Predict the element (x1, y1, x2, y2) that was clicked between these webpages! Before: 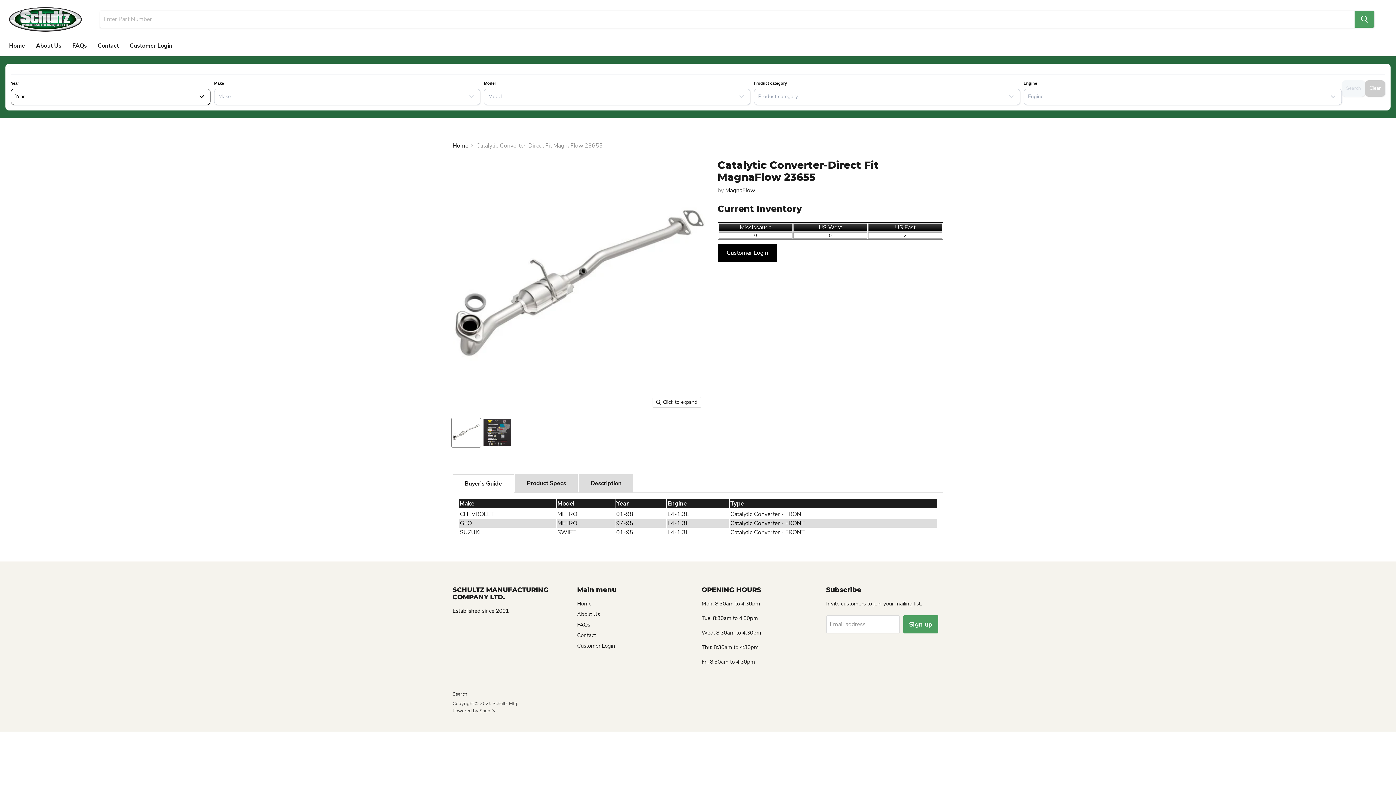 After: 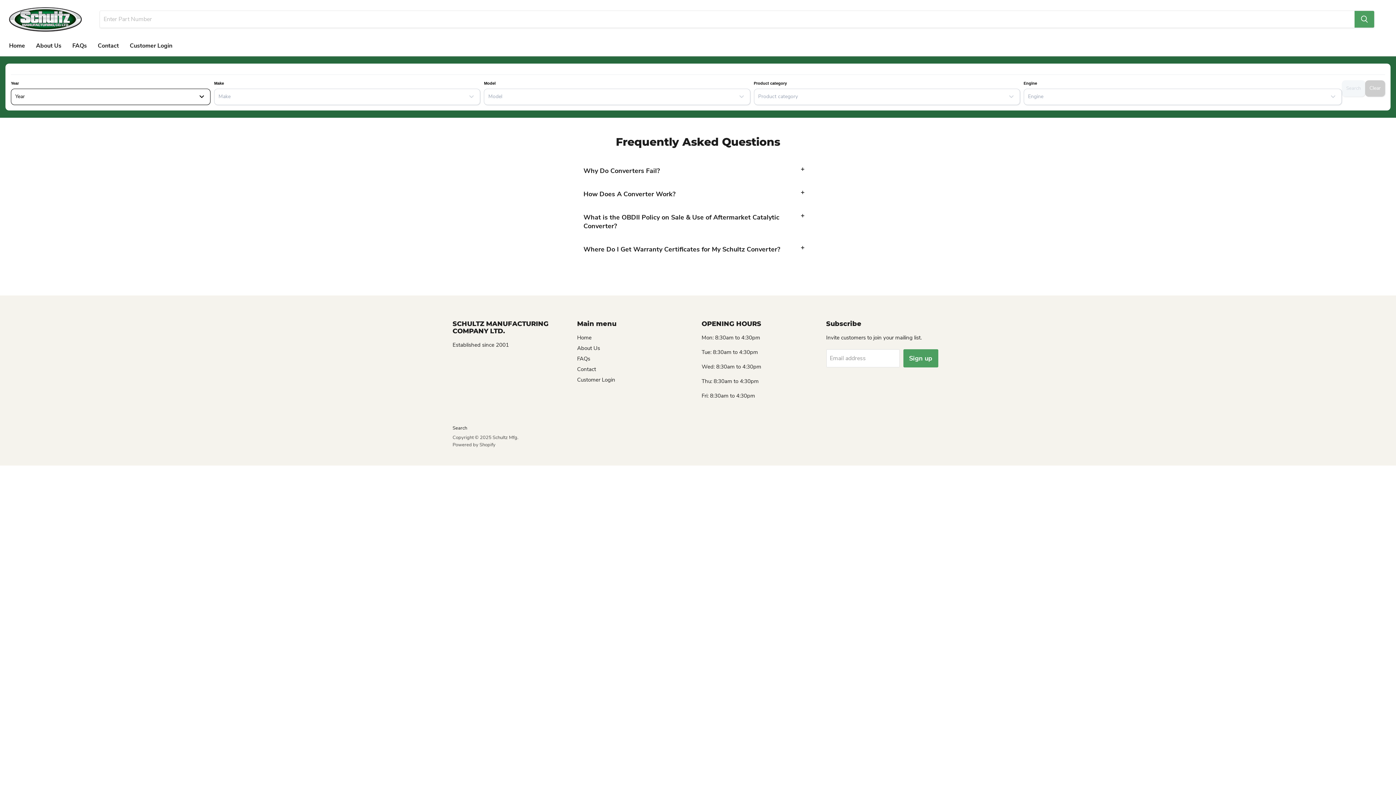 Action: label: FAQs bbox: (66, 38, 92, 53)